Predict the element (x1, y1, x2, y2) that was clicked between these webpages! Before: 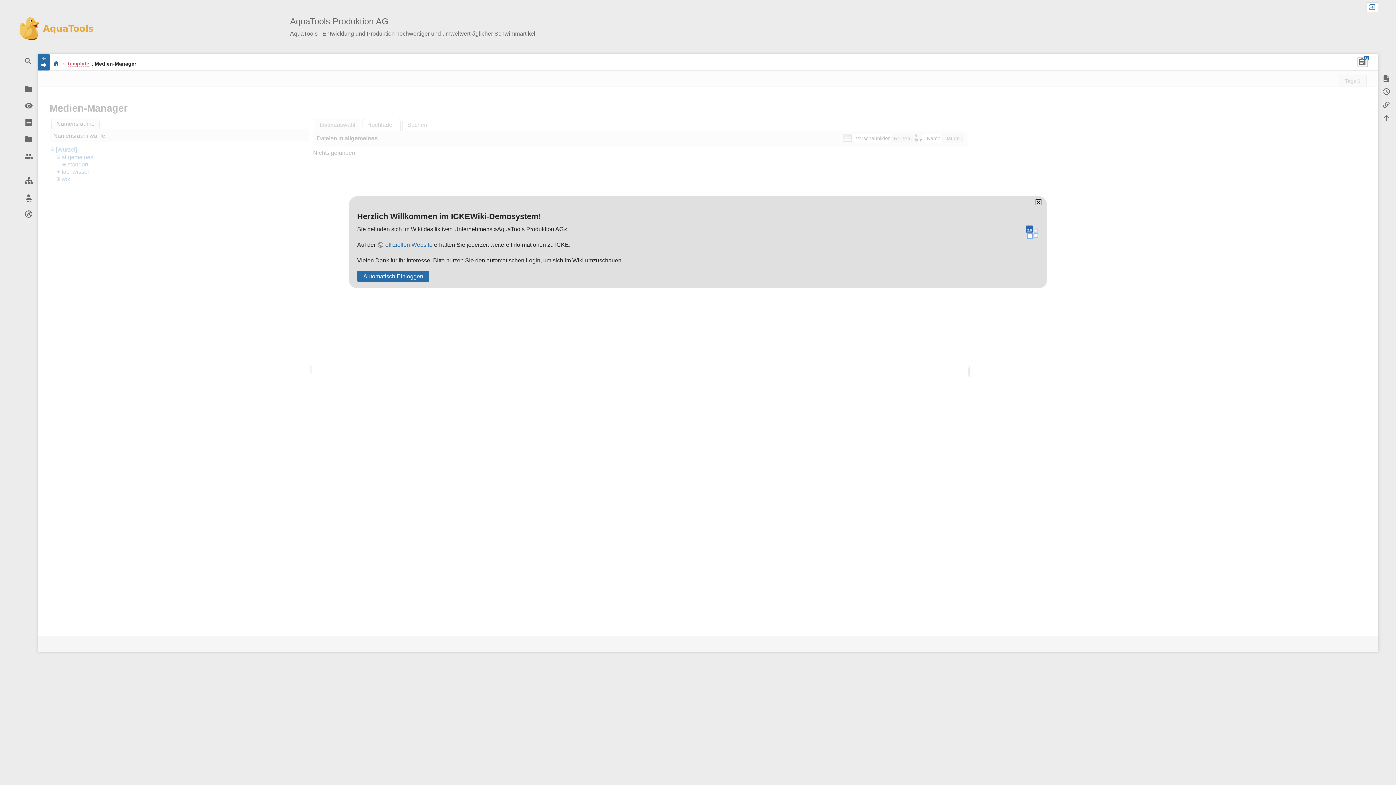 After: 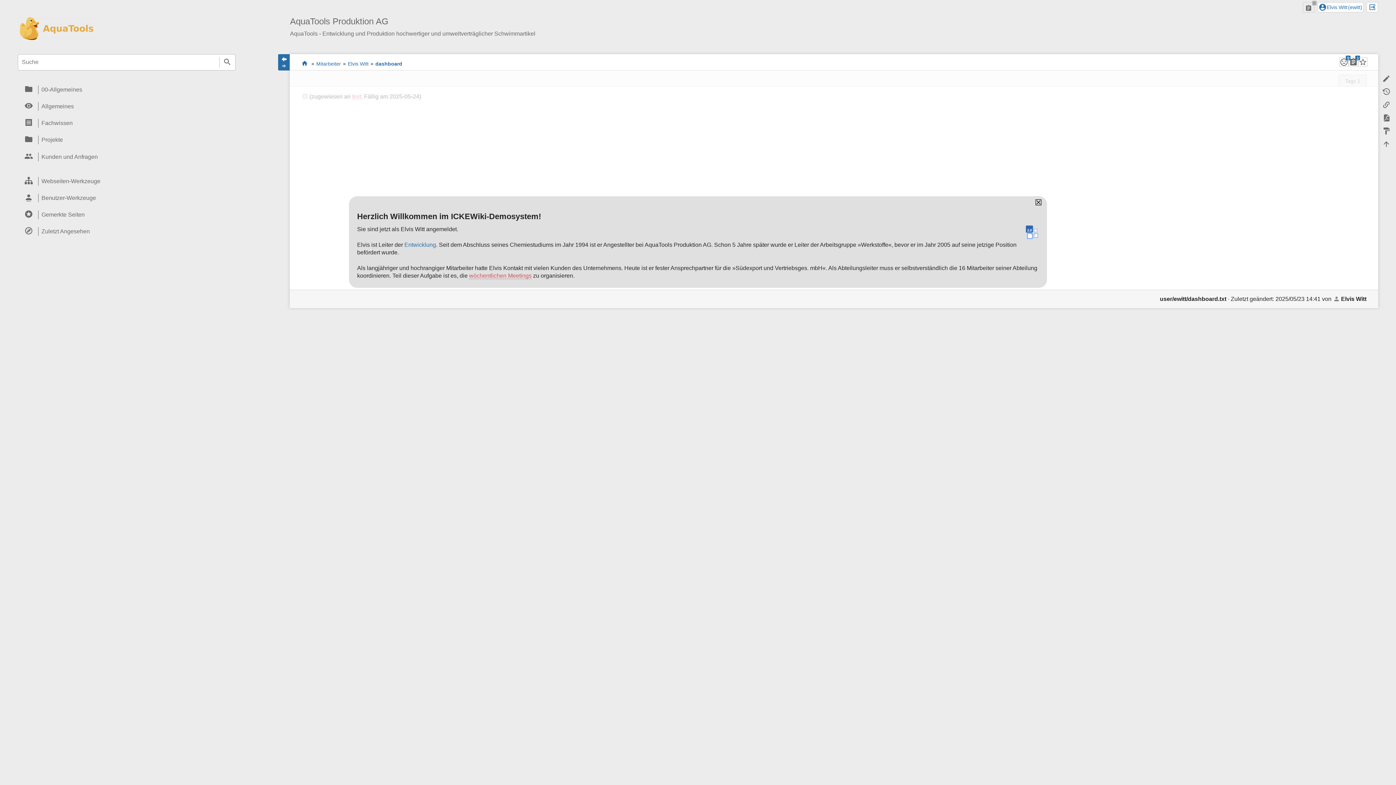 Action: bbox: (17, 25, 93, 31)